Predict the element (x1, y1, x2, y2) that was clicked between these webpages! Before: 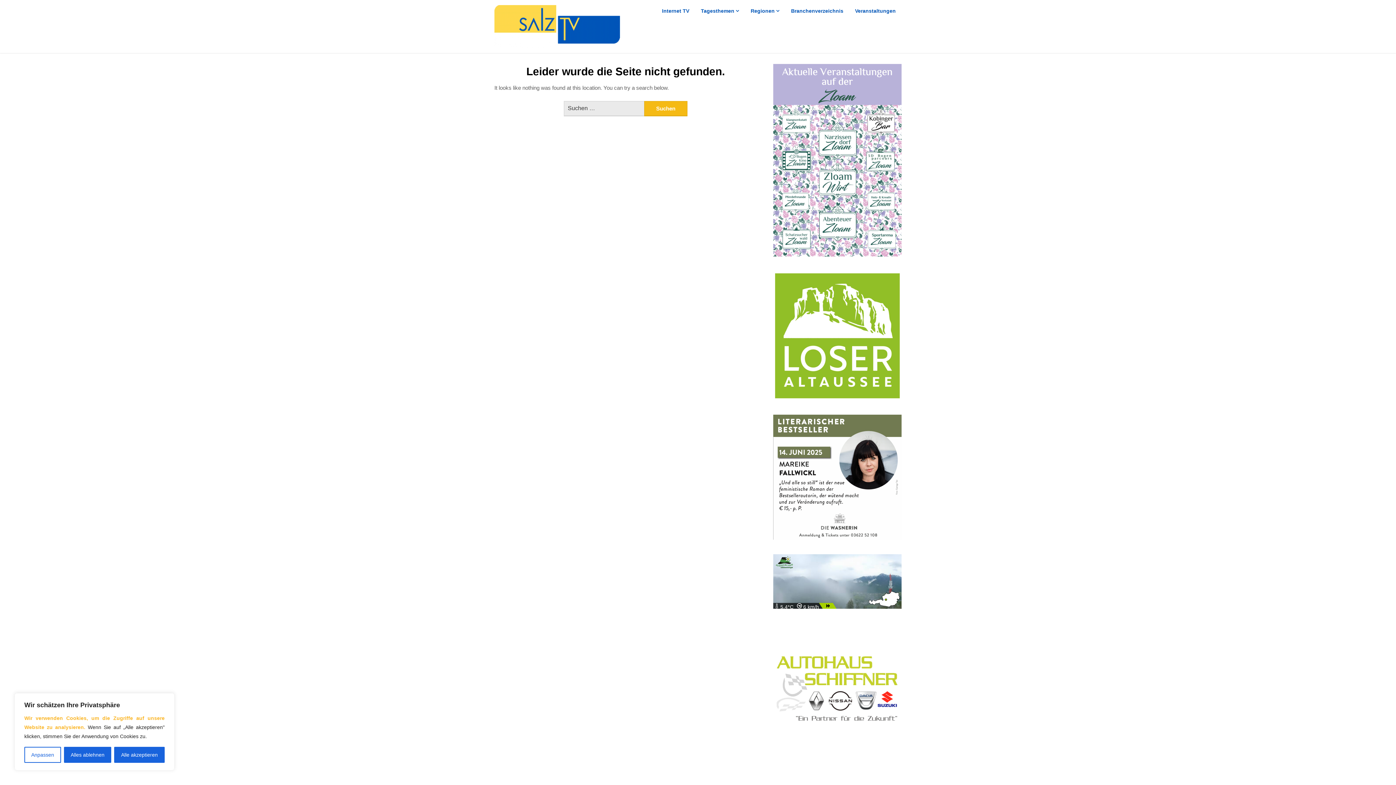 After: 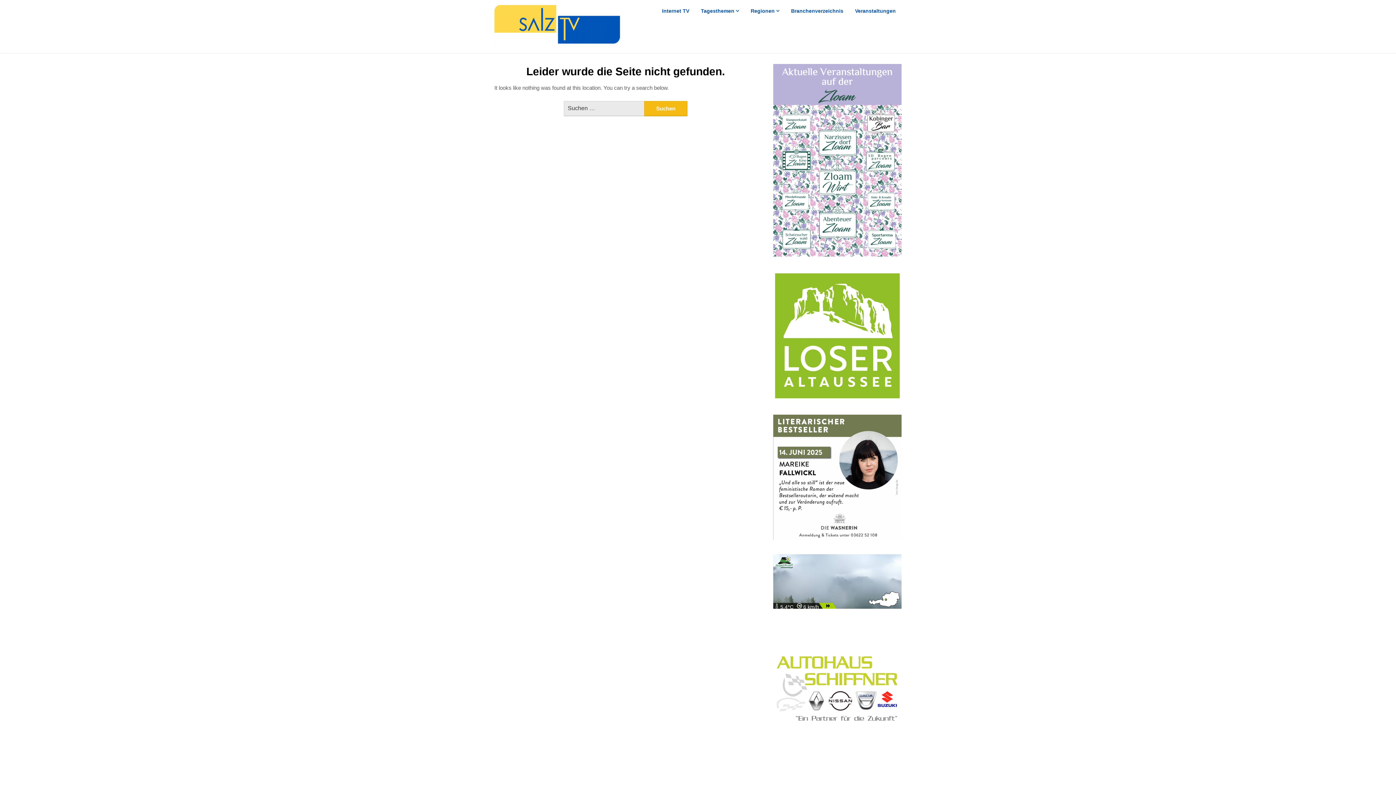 Action: label: Alle akzeptieren bbox: (114, 747, 164, 763)